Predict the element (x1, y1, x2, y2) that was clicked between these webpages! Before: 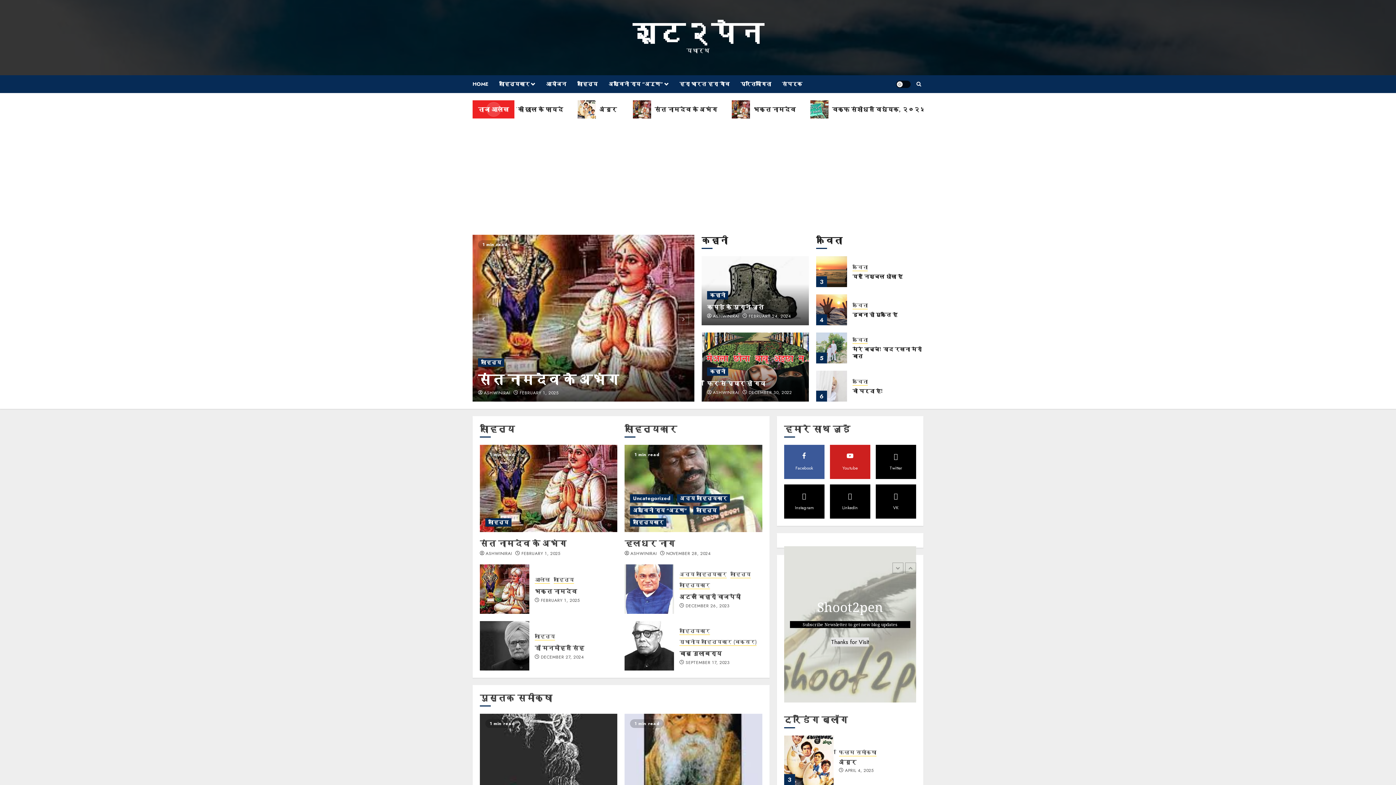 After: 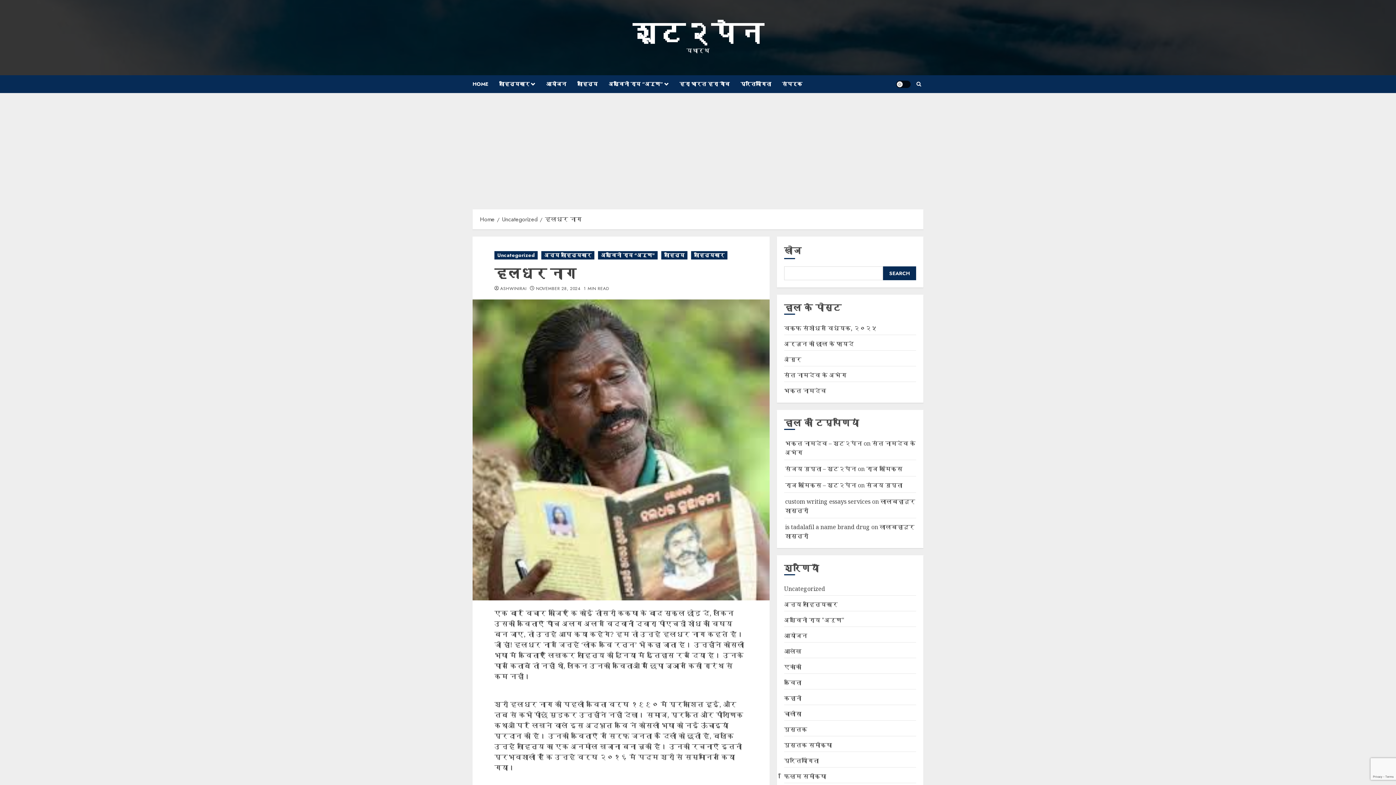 Action: label: हलधर नाग bbox: (624, 445, 762, 532)